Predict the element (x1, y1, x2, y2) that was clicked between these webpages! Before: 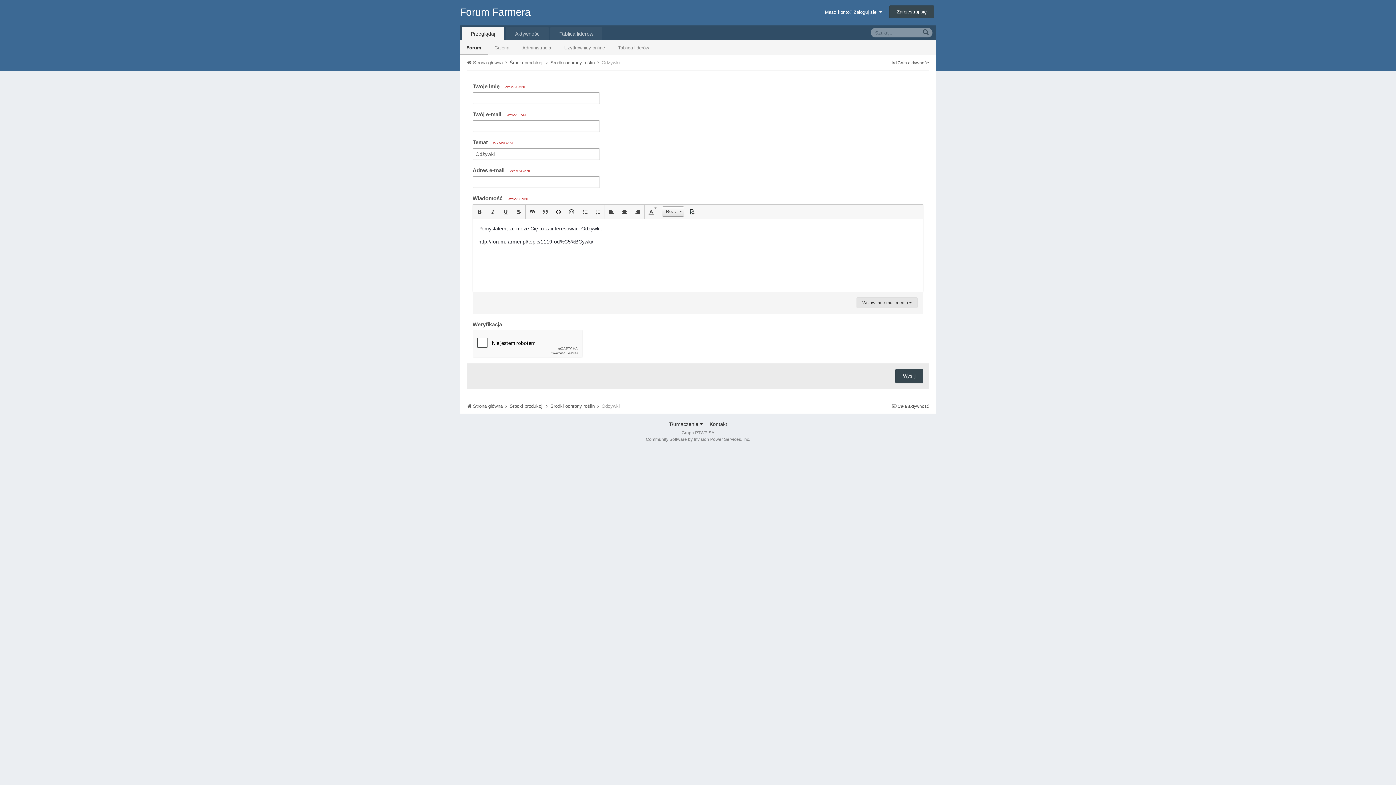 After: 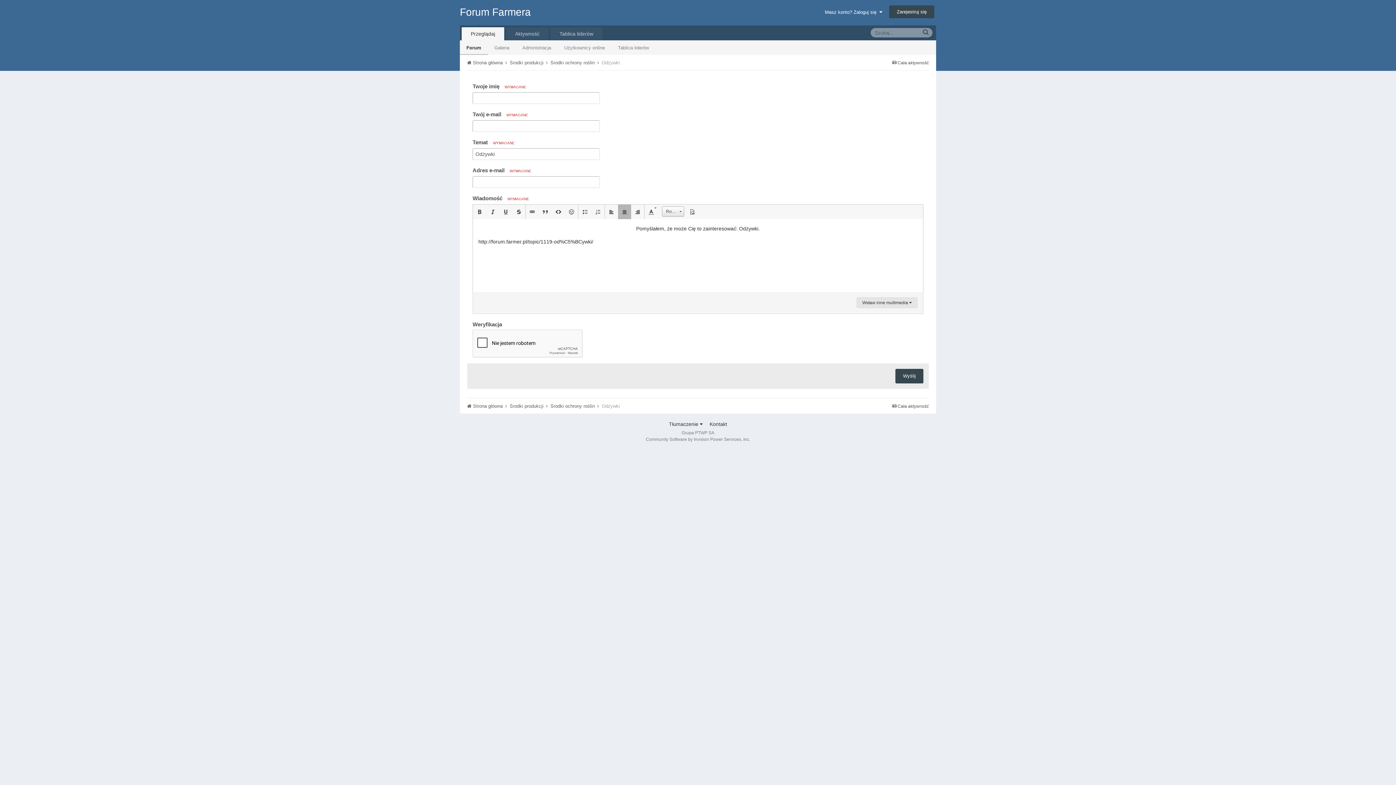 Action: label:   bbox: (618, 204, 631, 219)